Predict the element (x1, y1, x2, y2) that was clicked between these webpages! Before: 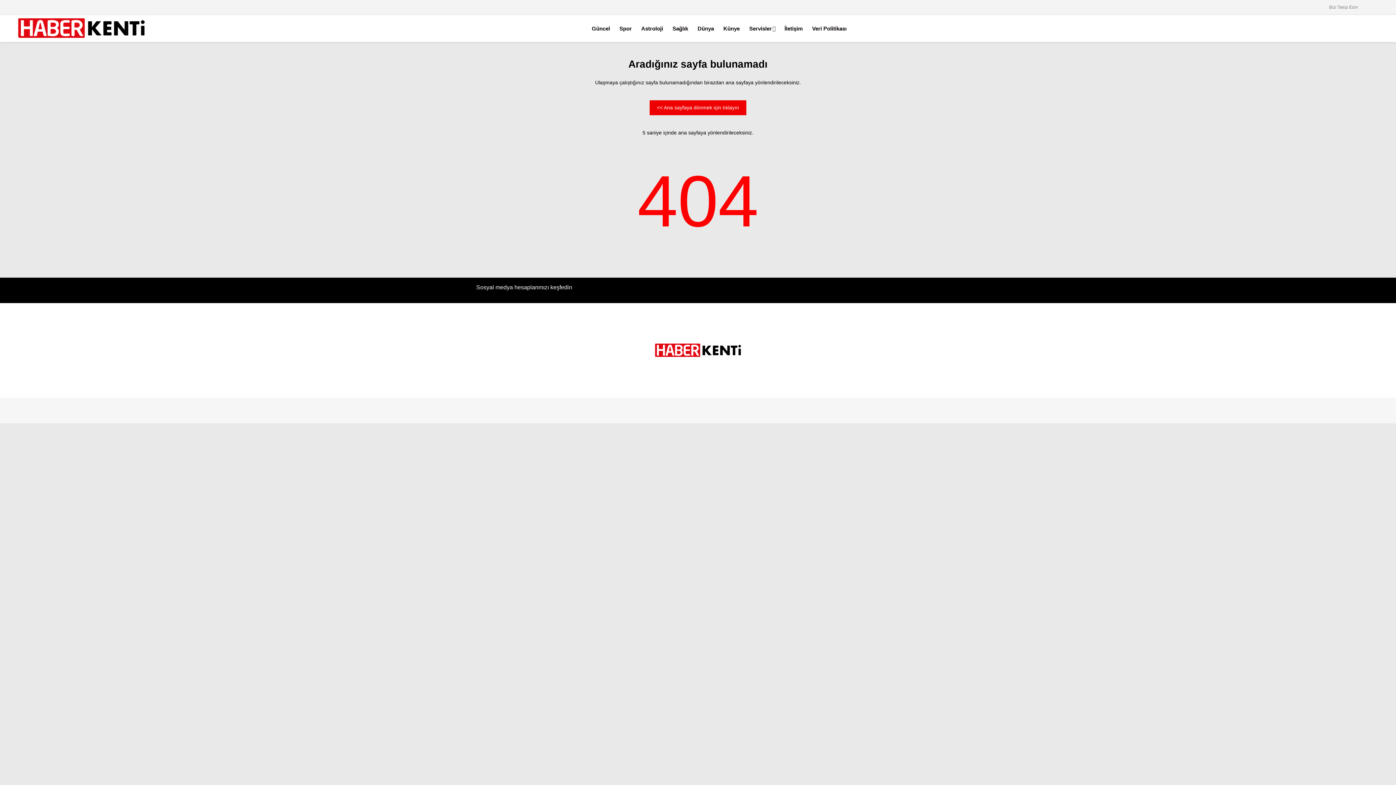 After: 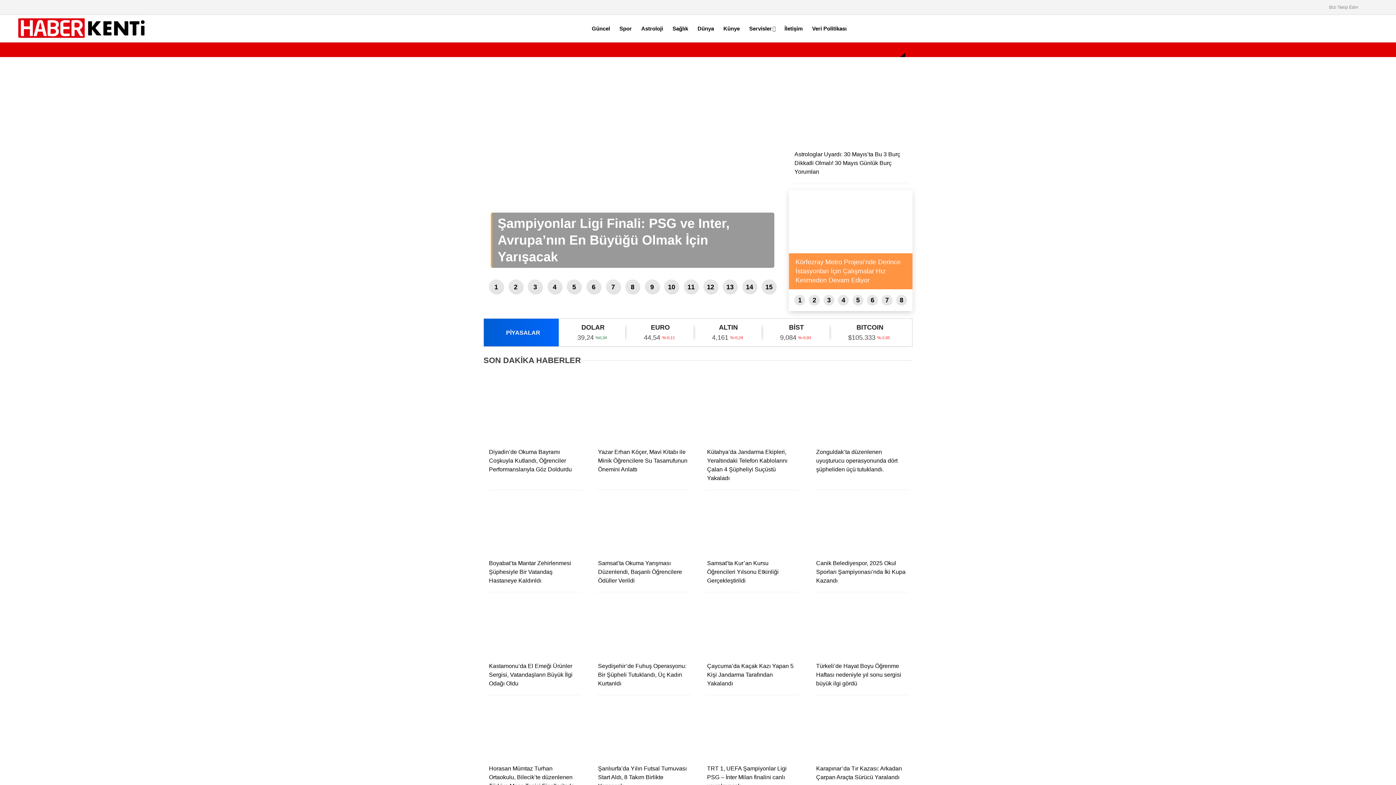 Action: label: Ana Sayfa bbox: (1305, 33, 1396, 48)